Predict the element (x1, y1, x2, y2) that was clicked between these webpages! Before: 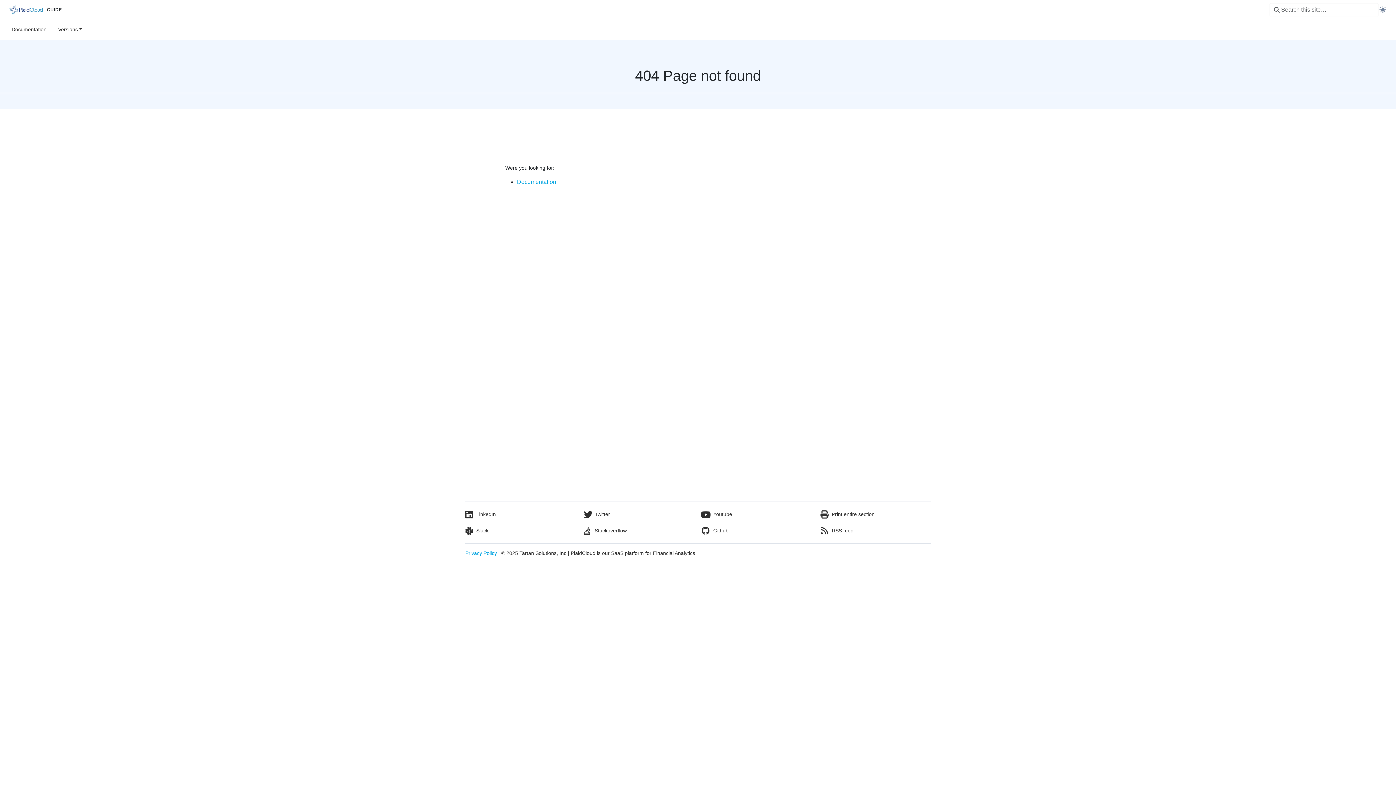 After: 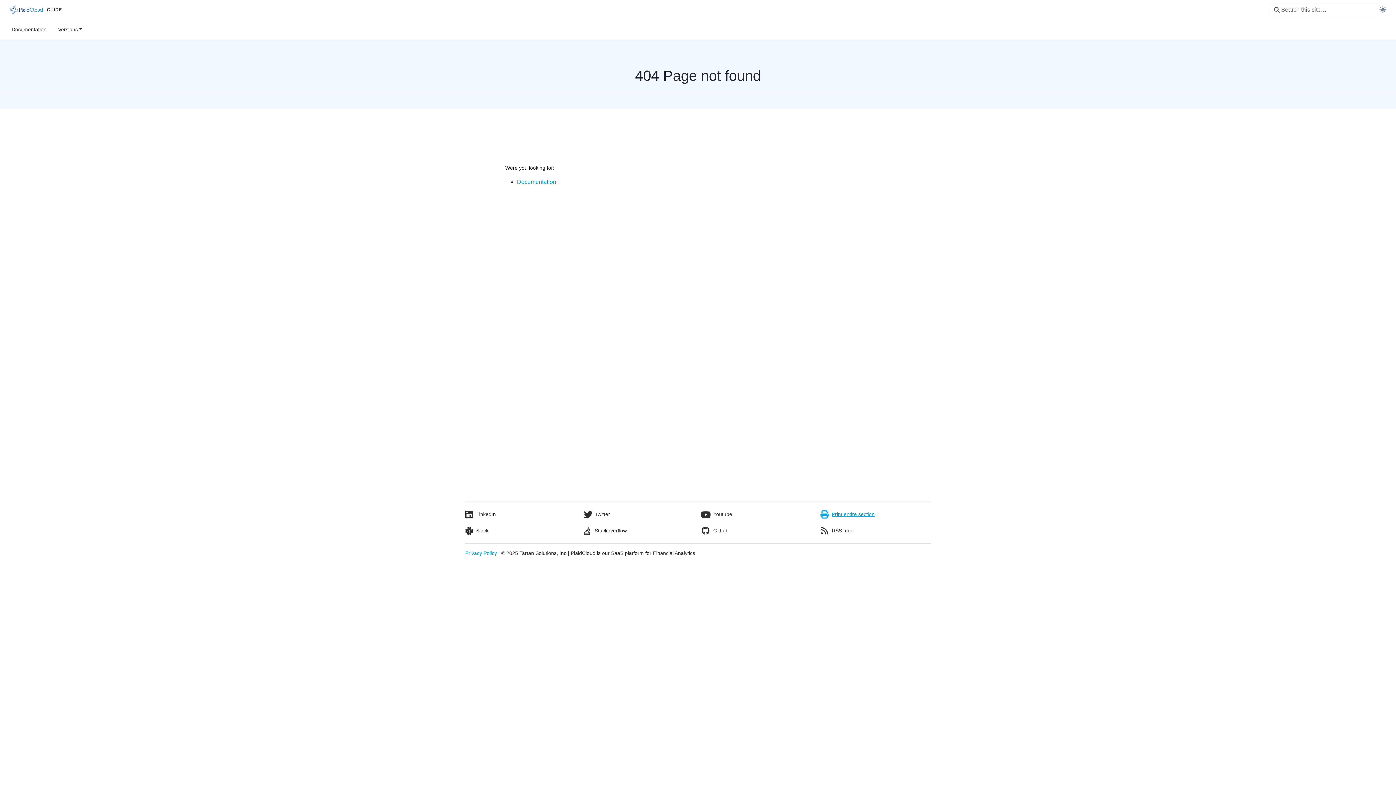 Action: bbox: (821, 510, 930, 518) label: Print entire section